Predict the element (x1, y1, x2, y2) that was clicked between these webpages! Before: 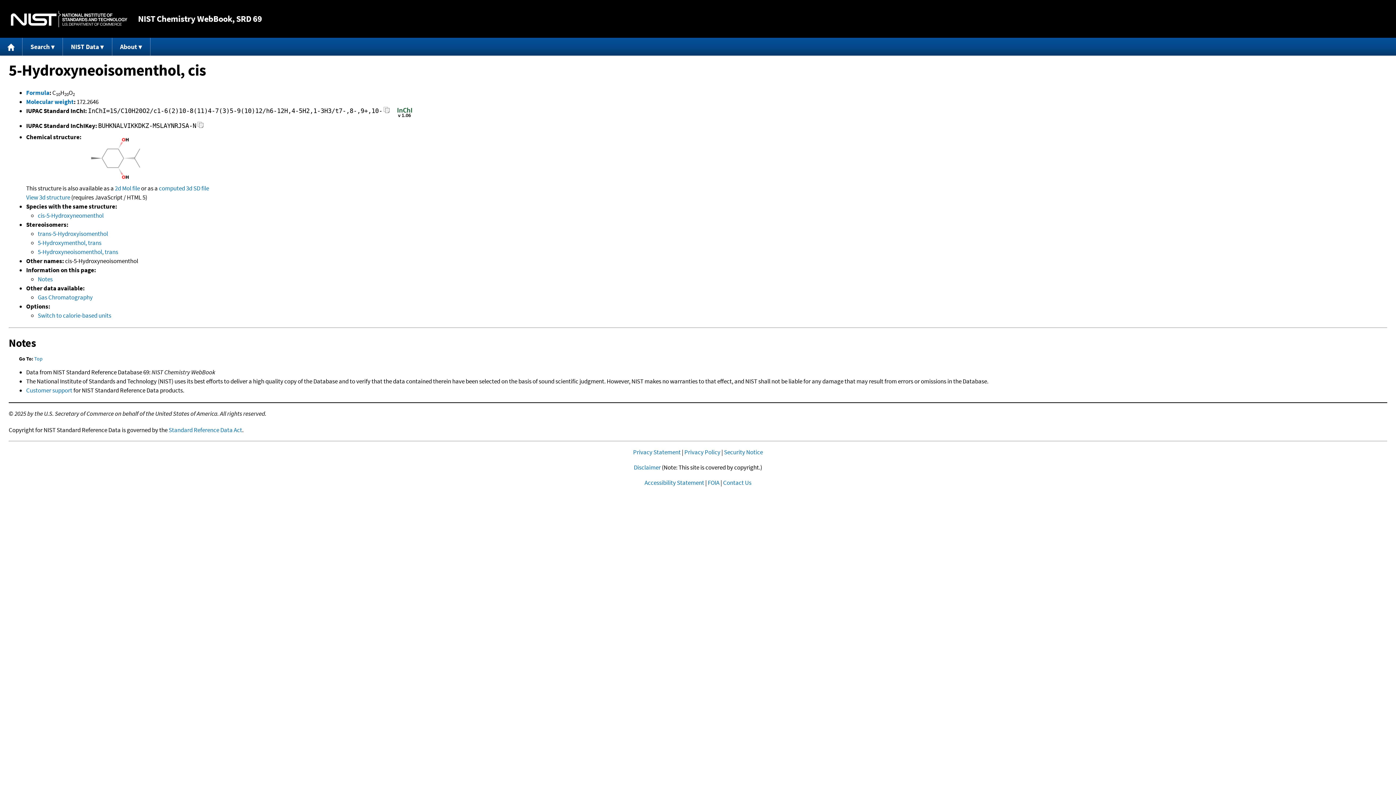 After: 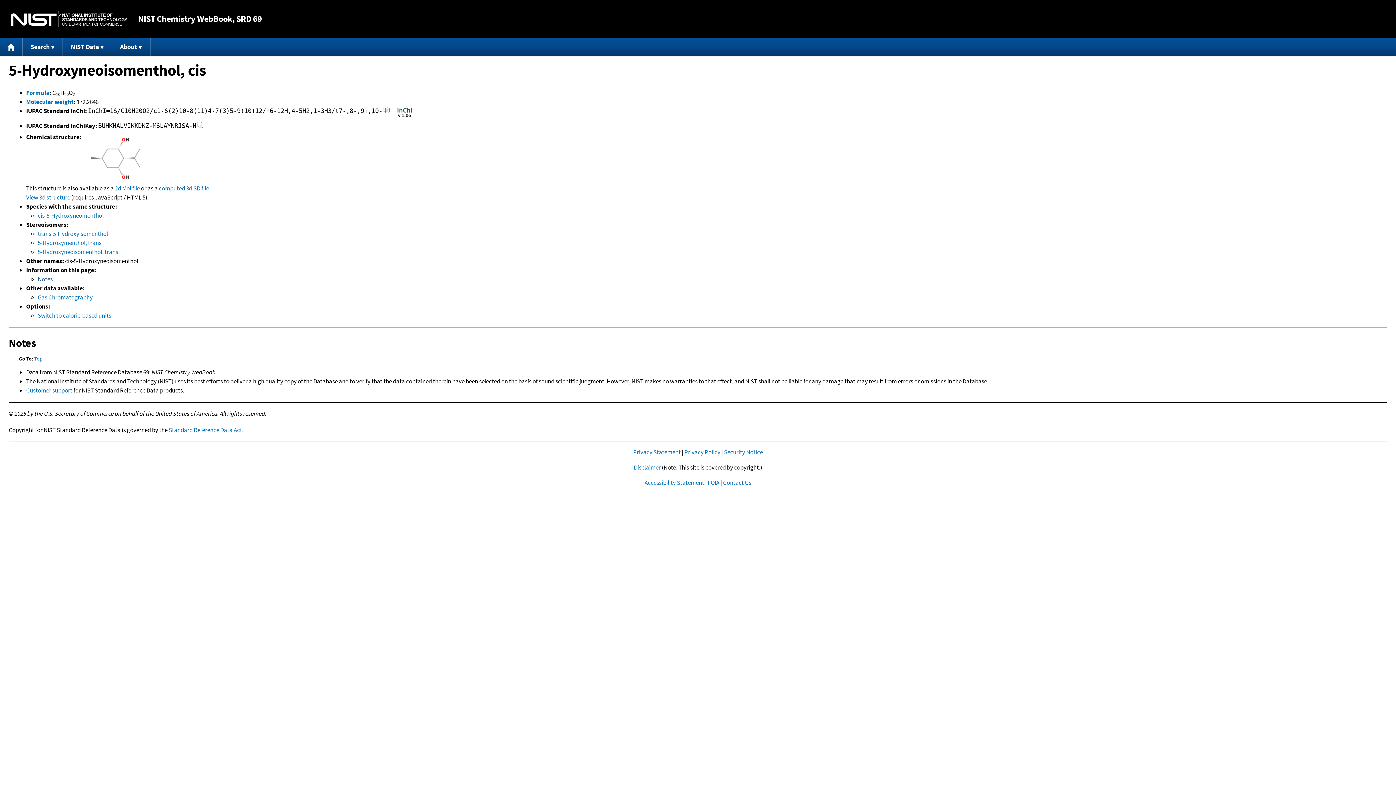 Action: bbox: (37, 275, 52, 283) label: Notes